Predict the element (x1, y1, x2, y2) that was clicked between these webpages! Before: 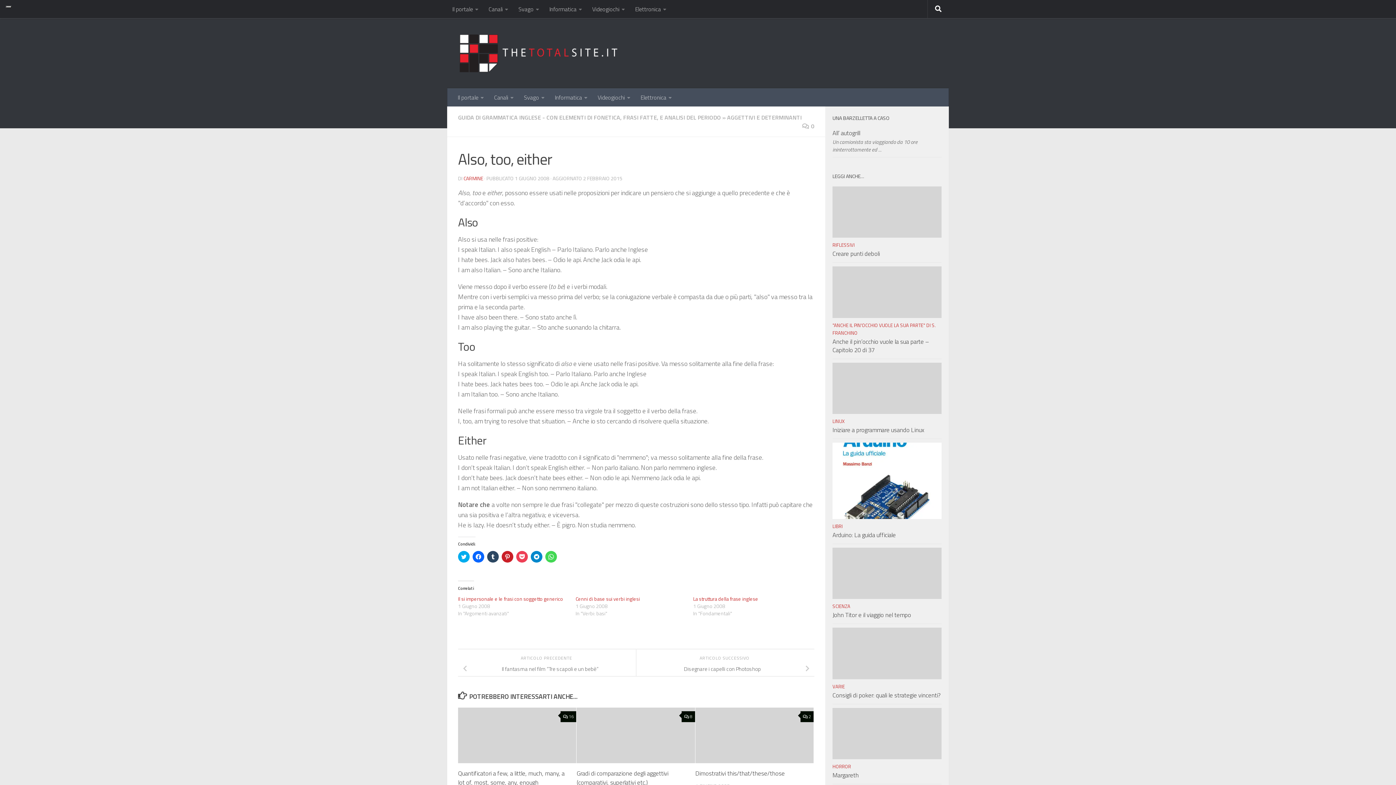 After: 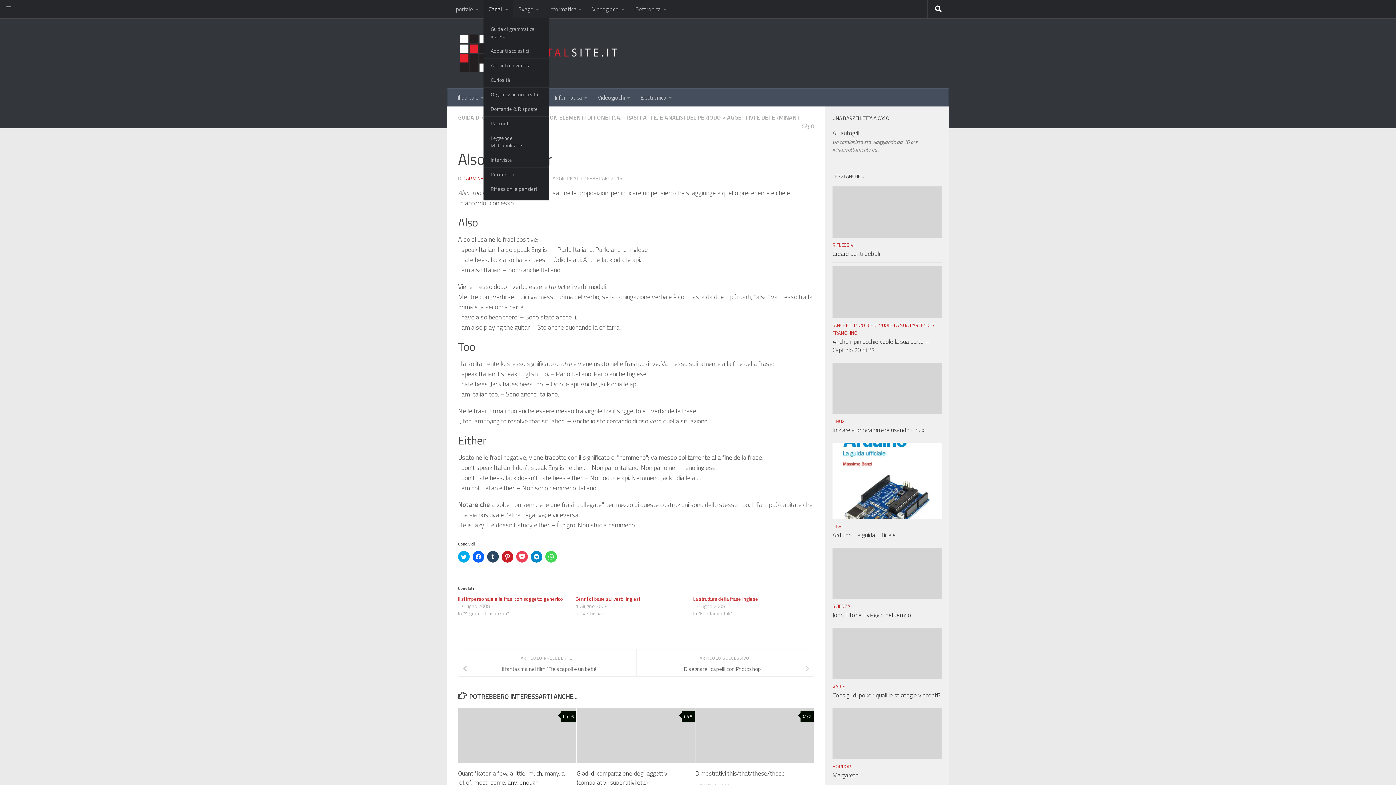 Action: label: Canali bbox: (483, 0, 513, 18)